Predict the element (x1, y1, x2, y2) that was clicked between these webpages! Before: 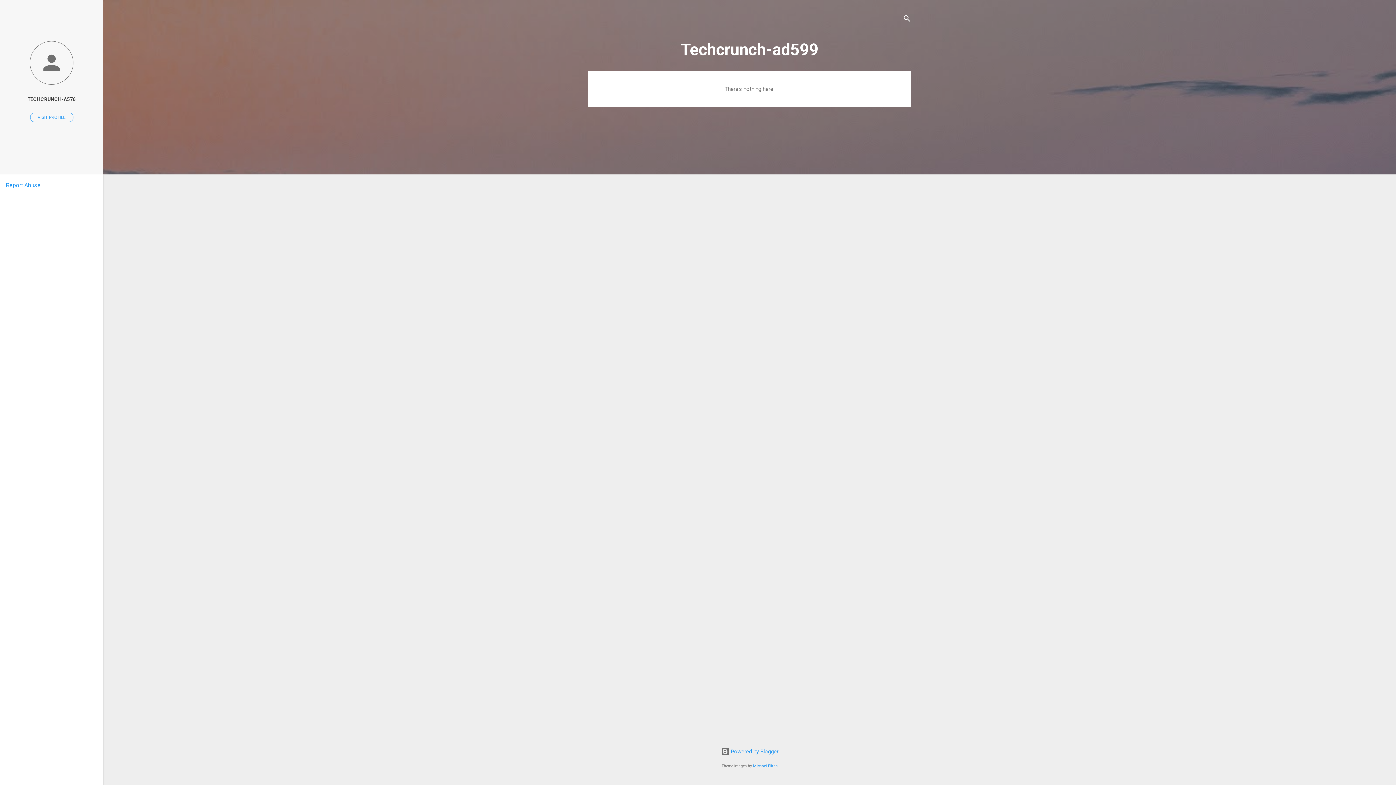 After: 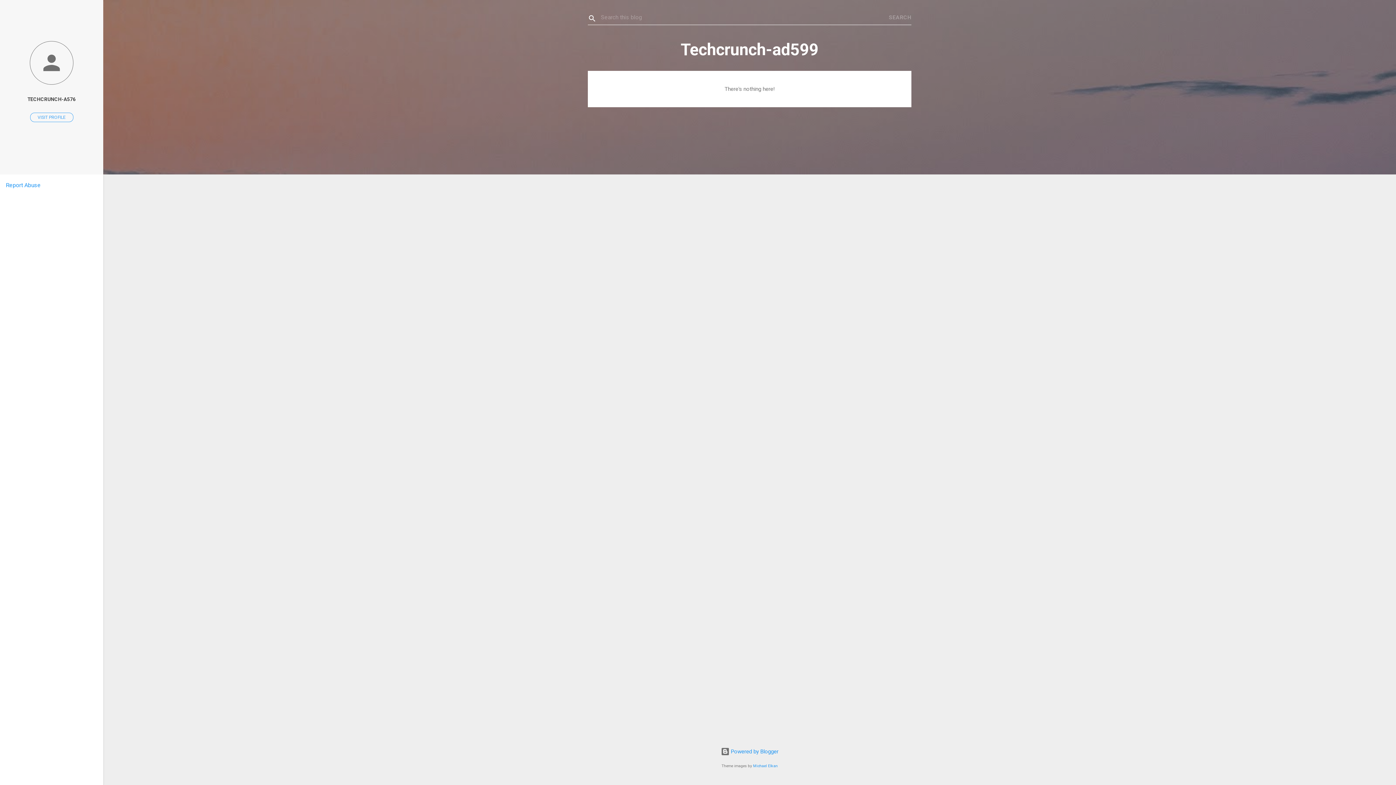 Action: label: Search bbox: (902, 8, 911, 30)